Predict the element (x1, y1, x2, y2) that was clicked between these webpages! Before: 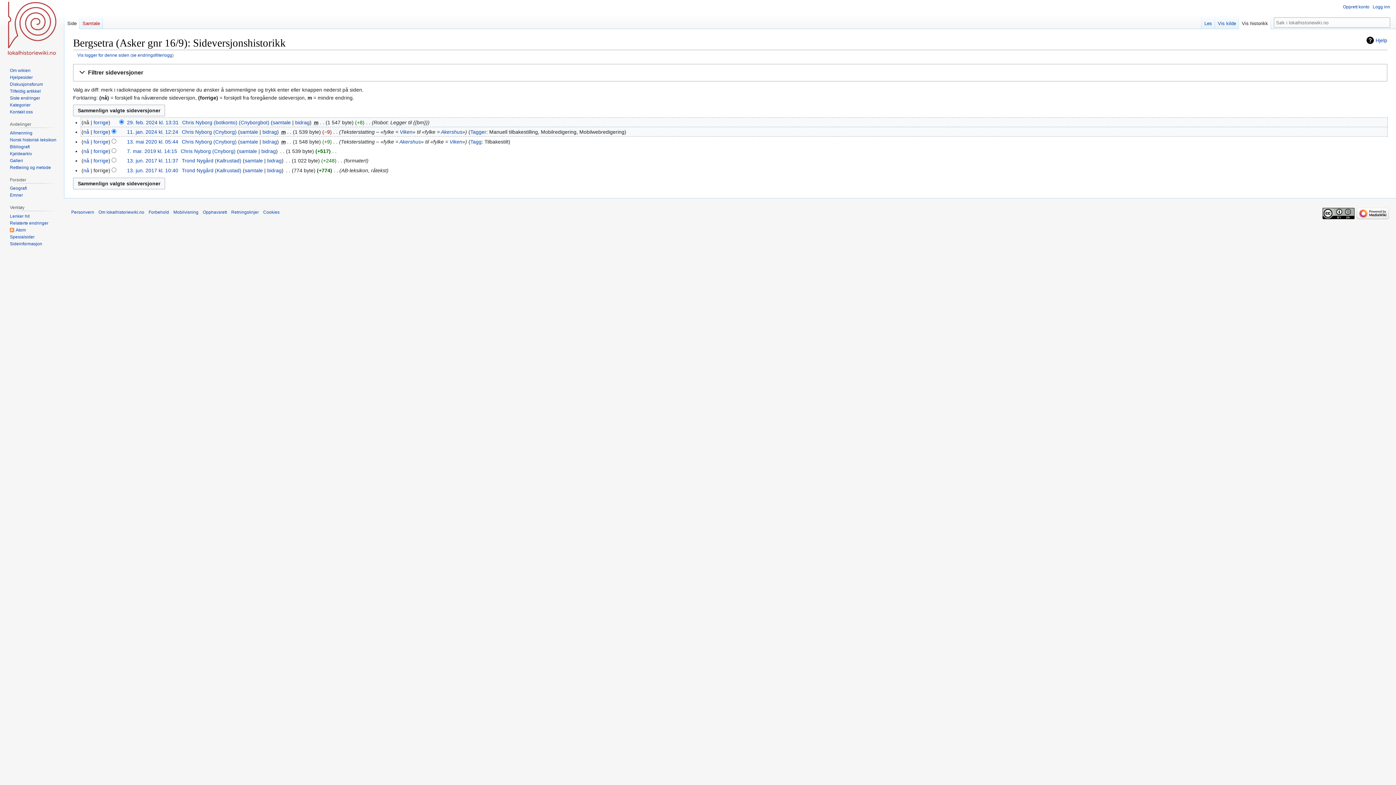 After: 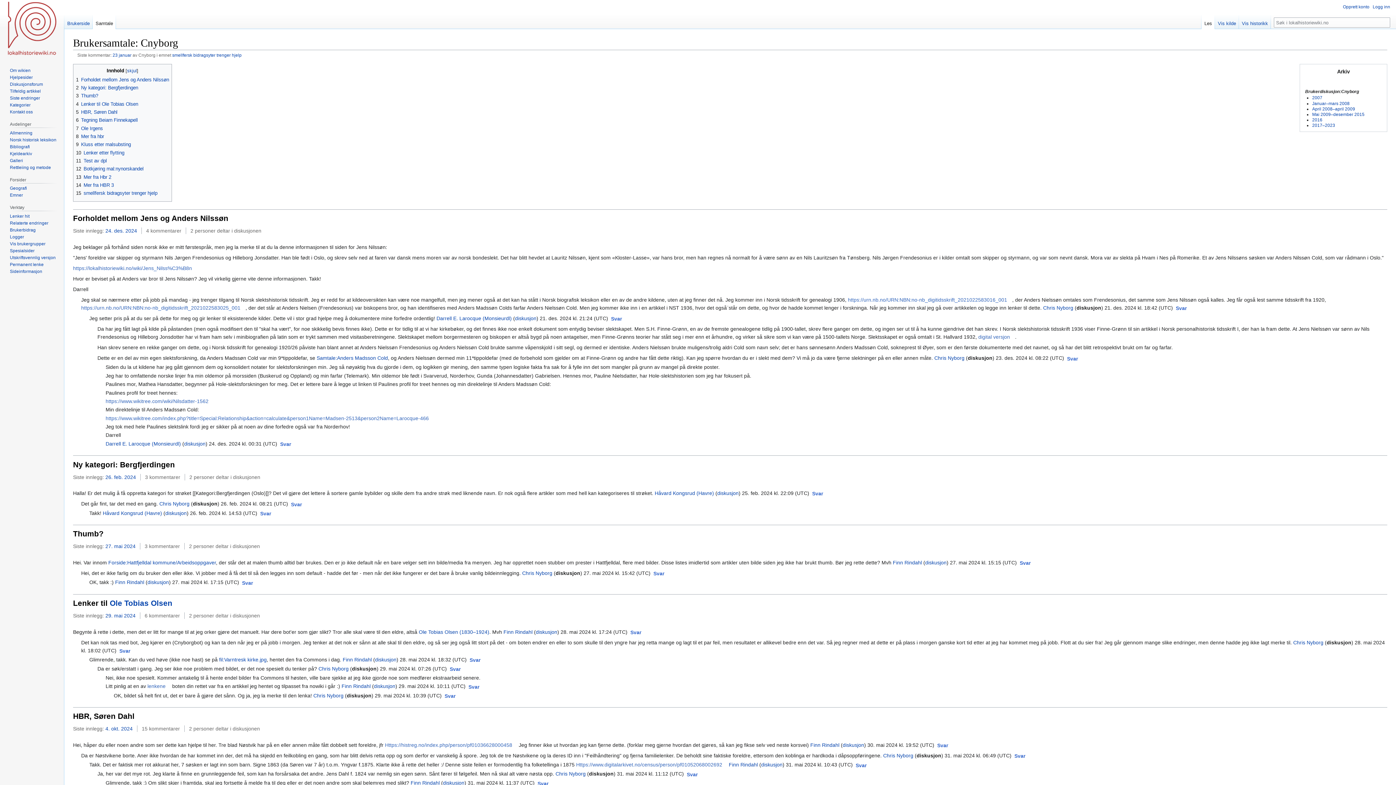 Action: bbox: (238, 148, 257, 154) label: samtale